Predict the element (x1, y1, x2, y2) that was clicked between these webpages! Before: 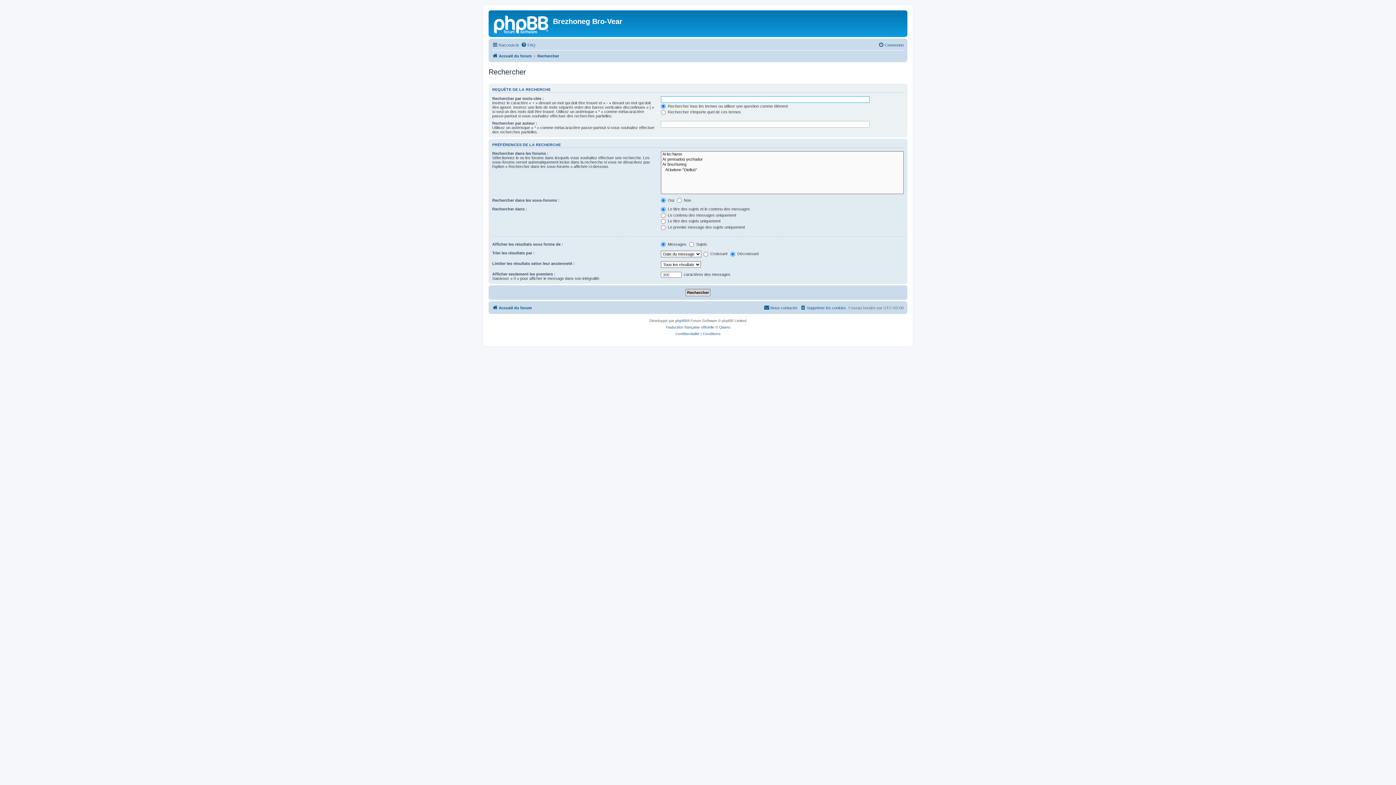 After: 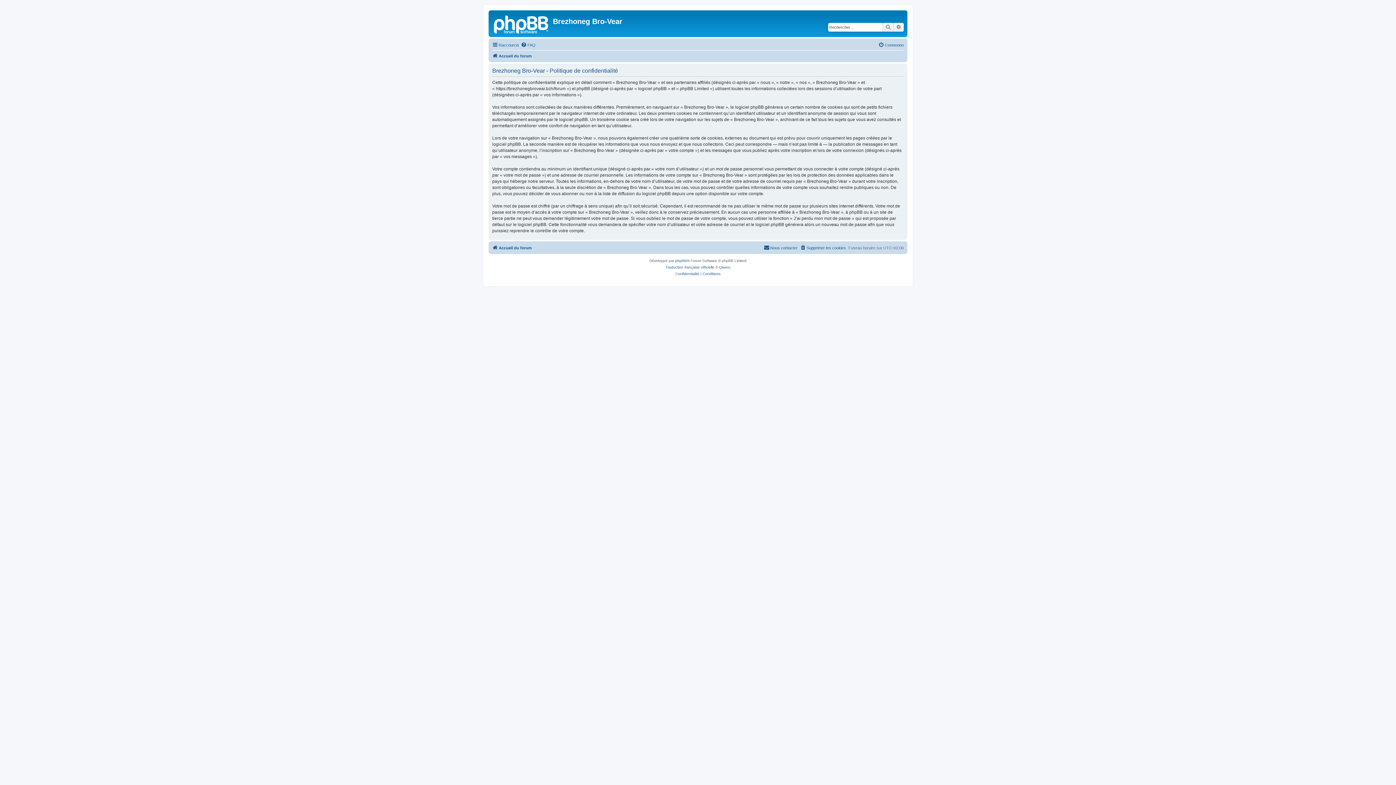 Action: bbox: (675, 330, 699, 337) label: Confidentialité